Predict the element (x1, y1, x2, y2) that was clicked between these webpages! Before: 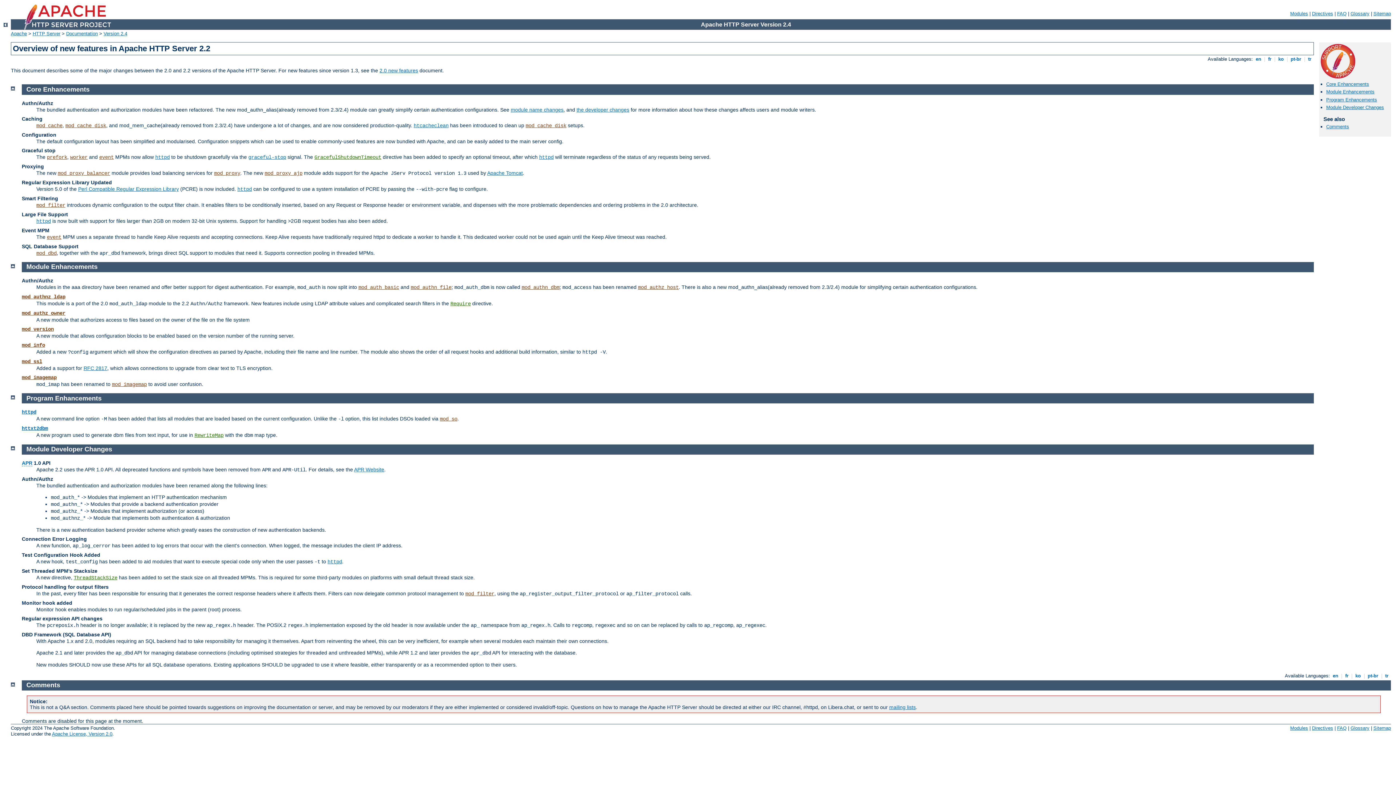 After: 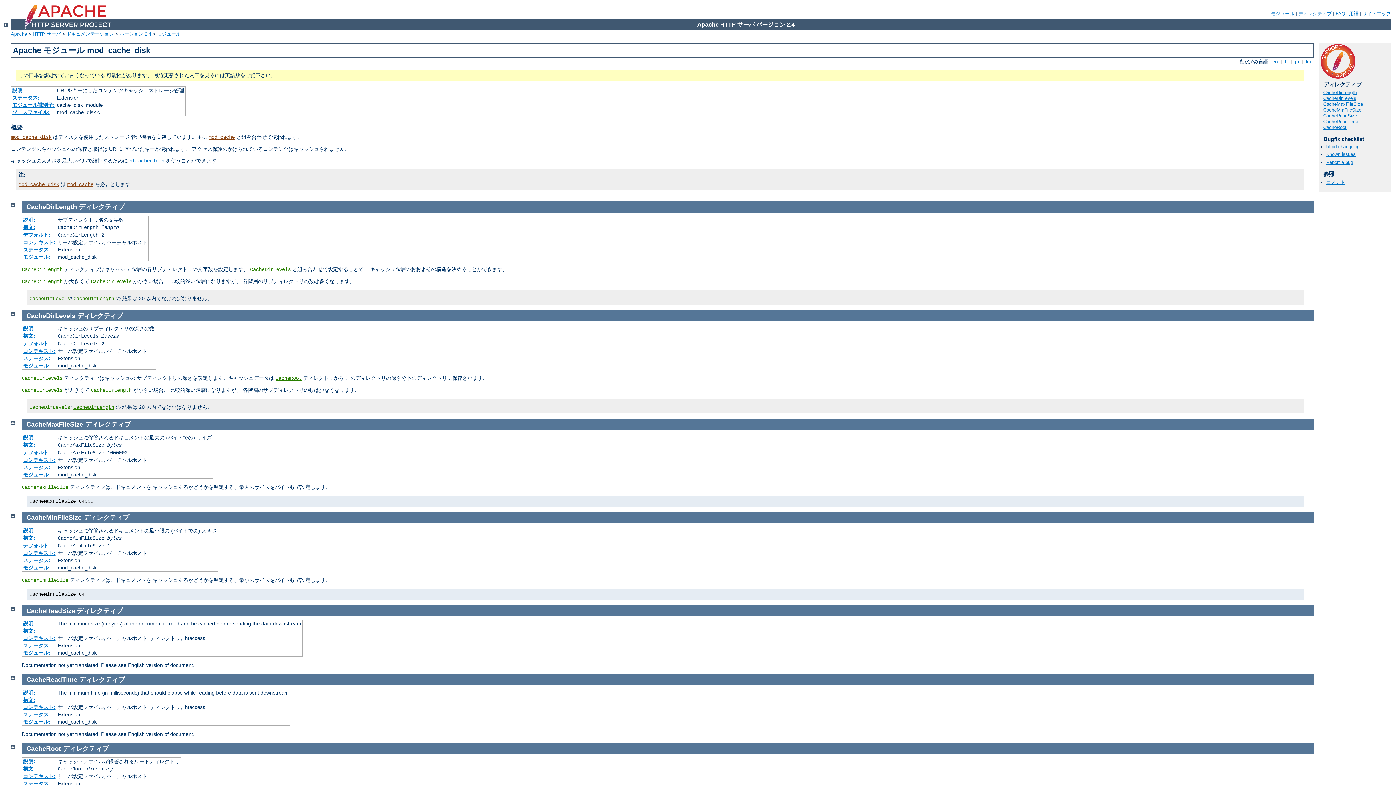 Action: label: mod_cache_disk bbox: (65, 122, 106, 128)